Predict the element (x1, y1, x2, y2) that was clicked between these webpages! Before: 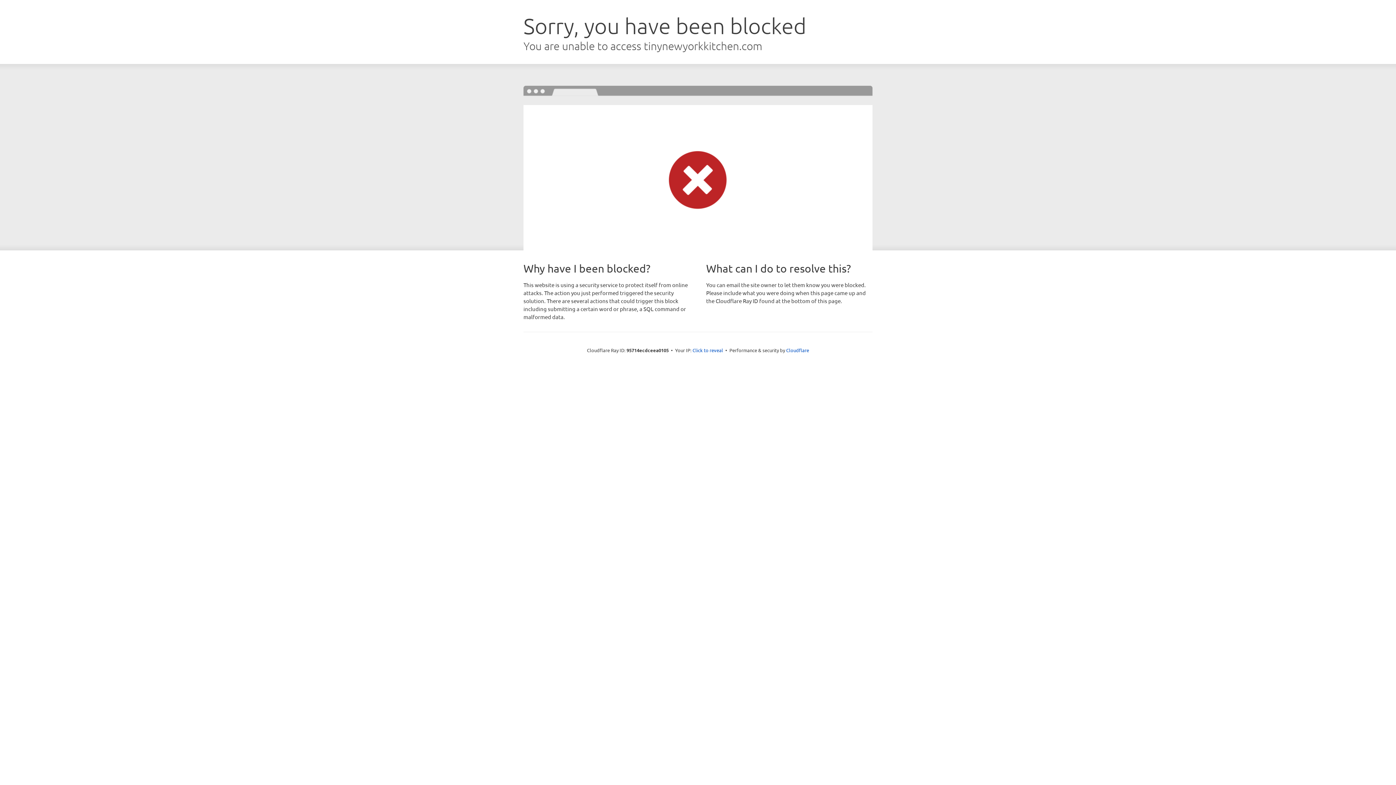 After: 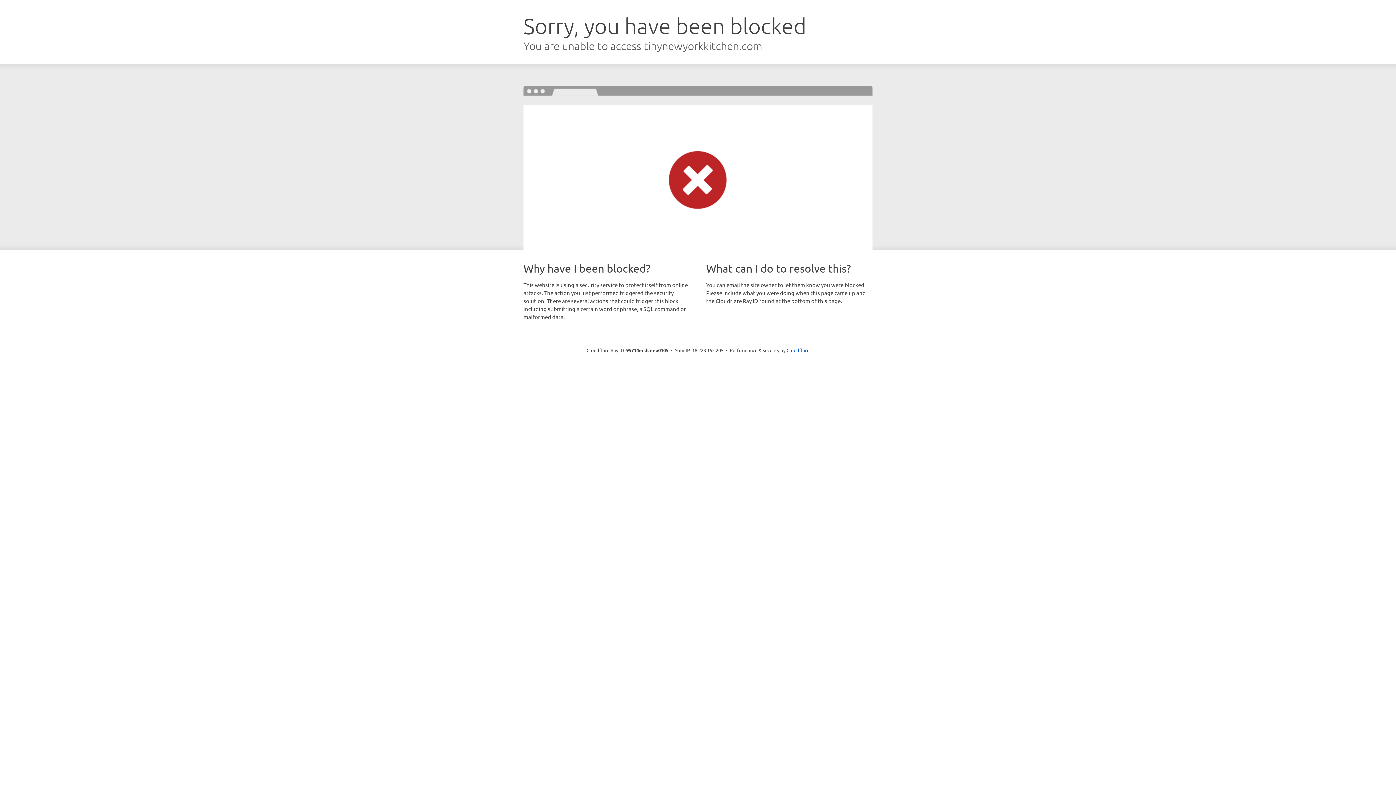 Action: label: Click to reveal bbox: (692, 346, 723, 353)